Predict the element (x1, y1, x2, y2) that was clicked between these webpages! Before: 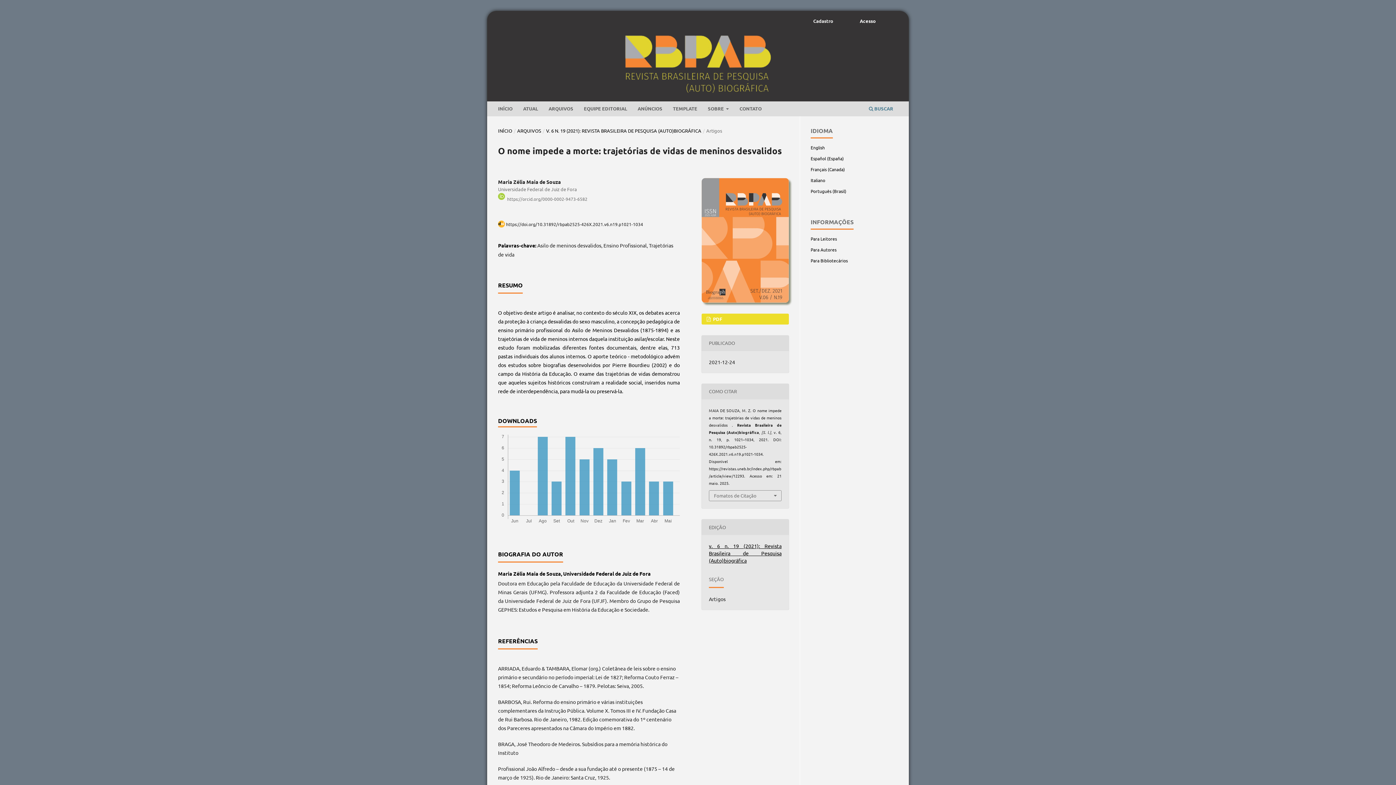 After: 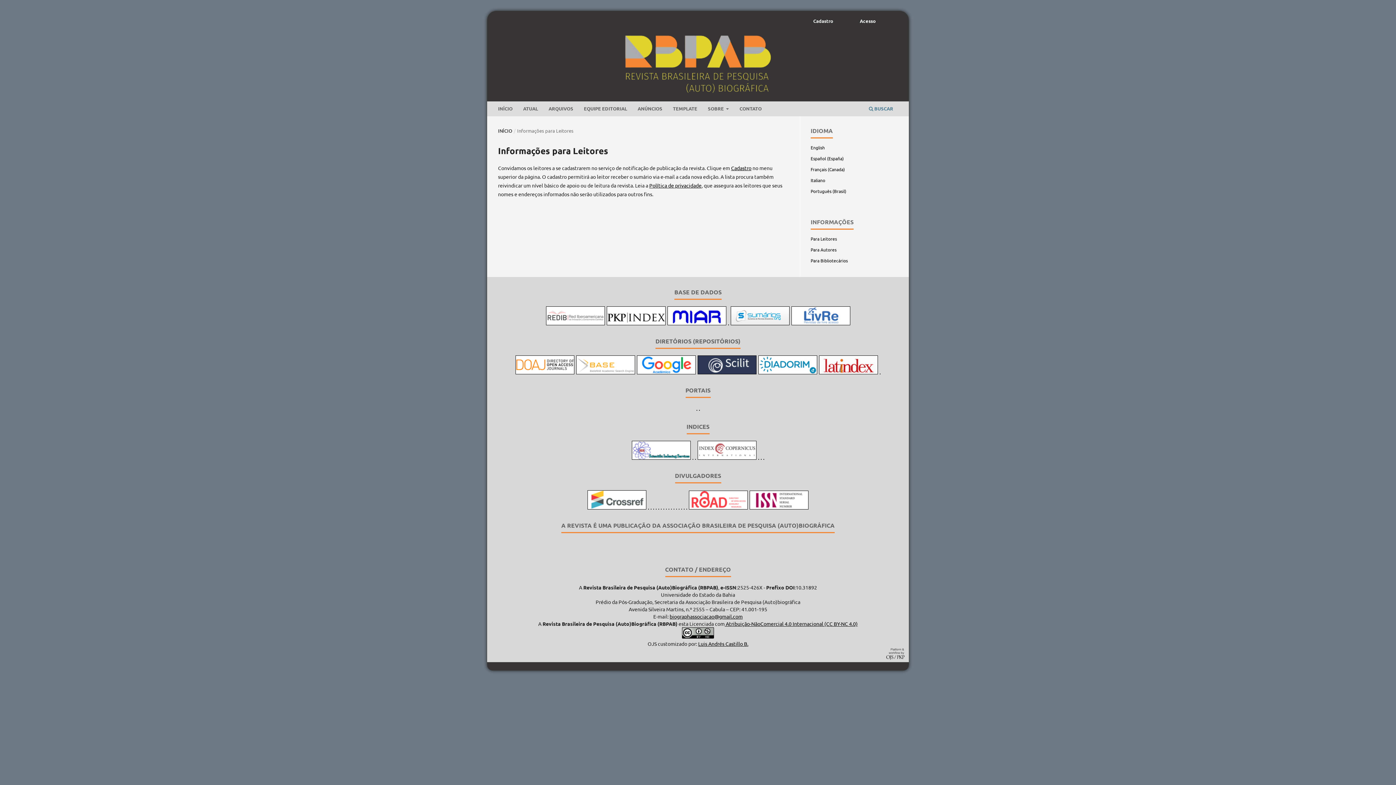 Action: bbox: (810, 235, 837, 241) label: Para Leitores